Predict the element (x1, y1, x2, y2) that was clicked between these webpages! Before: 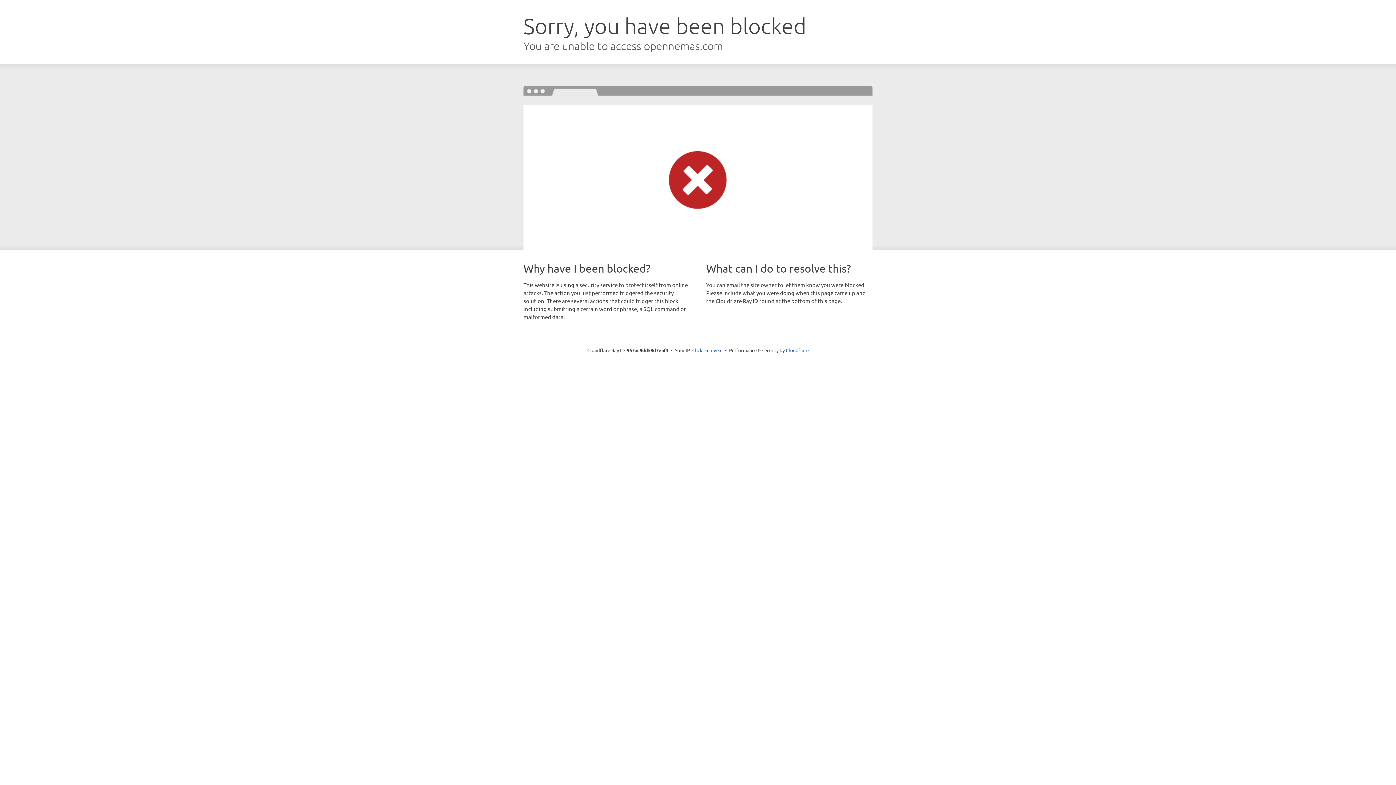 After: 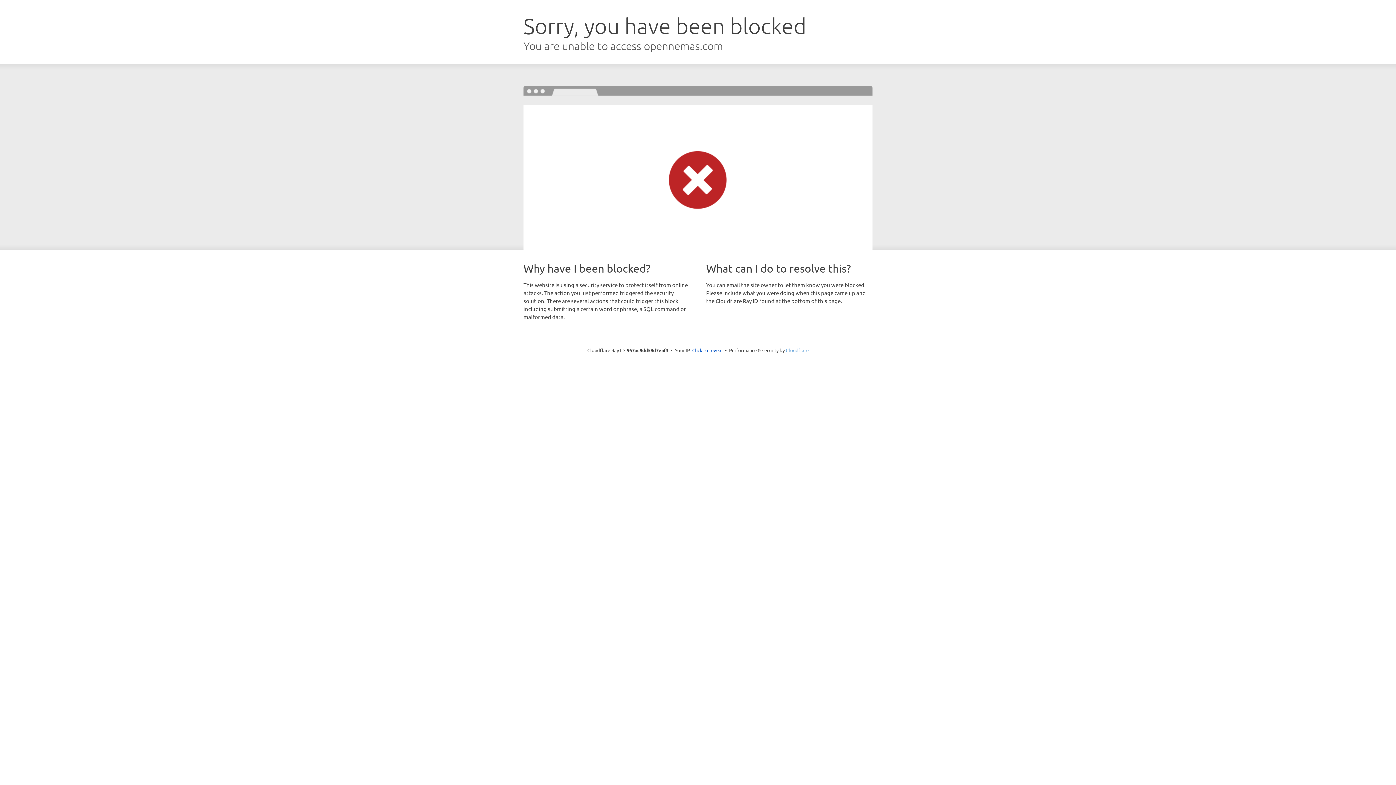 Action: label: Cloudflare bbox: (786, 347, 808, 353)